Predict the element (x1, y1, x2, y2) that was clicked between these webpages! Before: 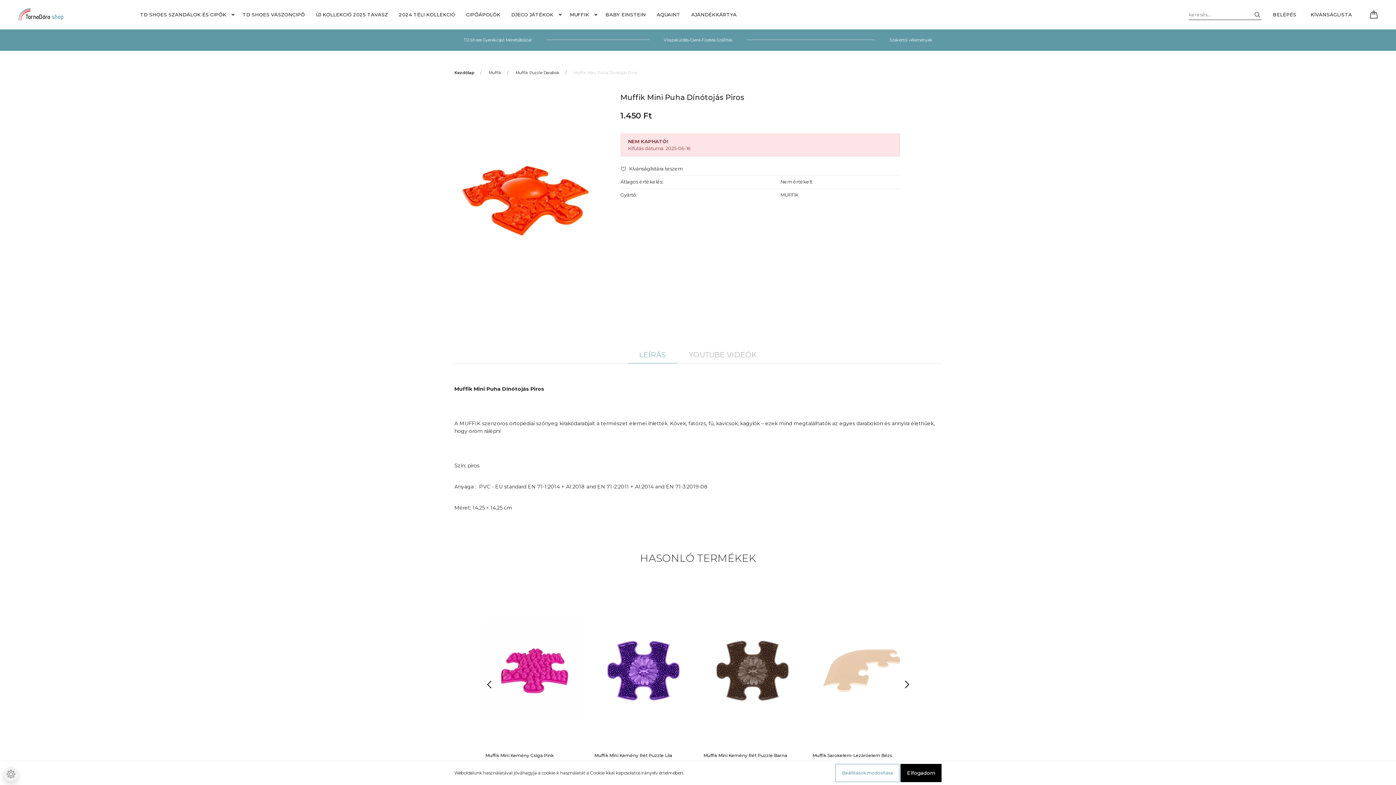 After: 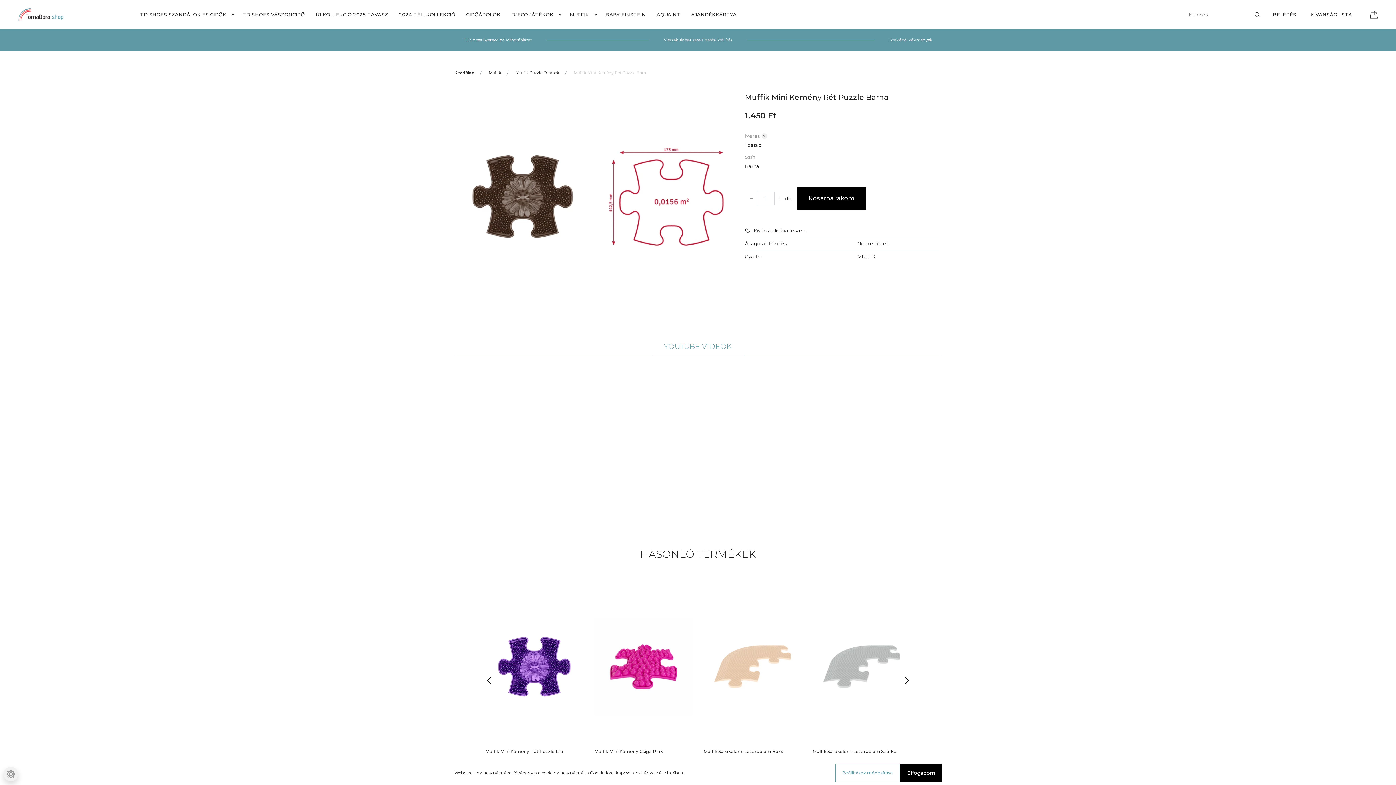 Action: bbox: (703, 753, 787, 758) label: Muffik Mini Kemény Rét Puzzle Barna